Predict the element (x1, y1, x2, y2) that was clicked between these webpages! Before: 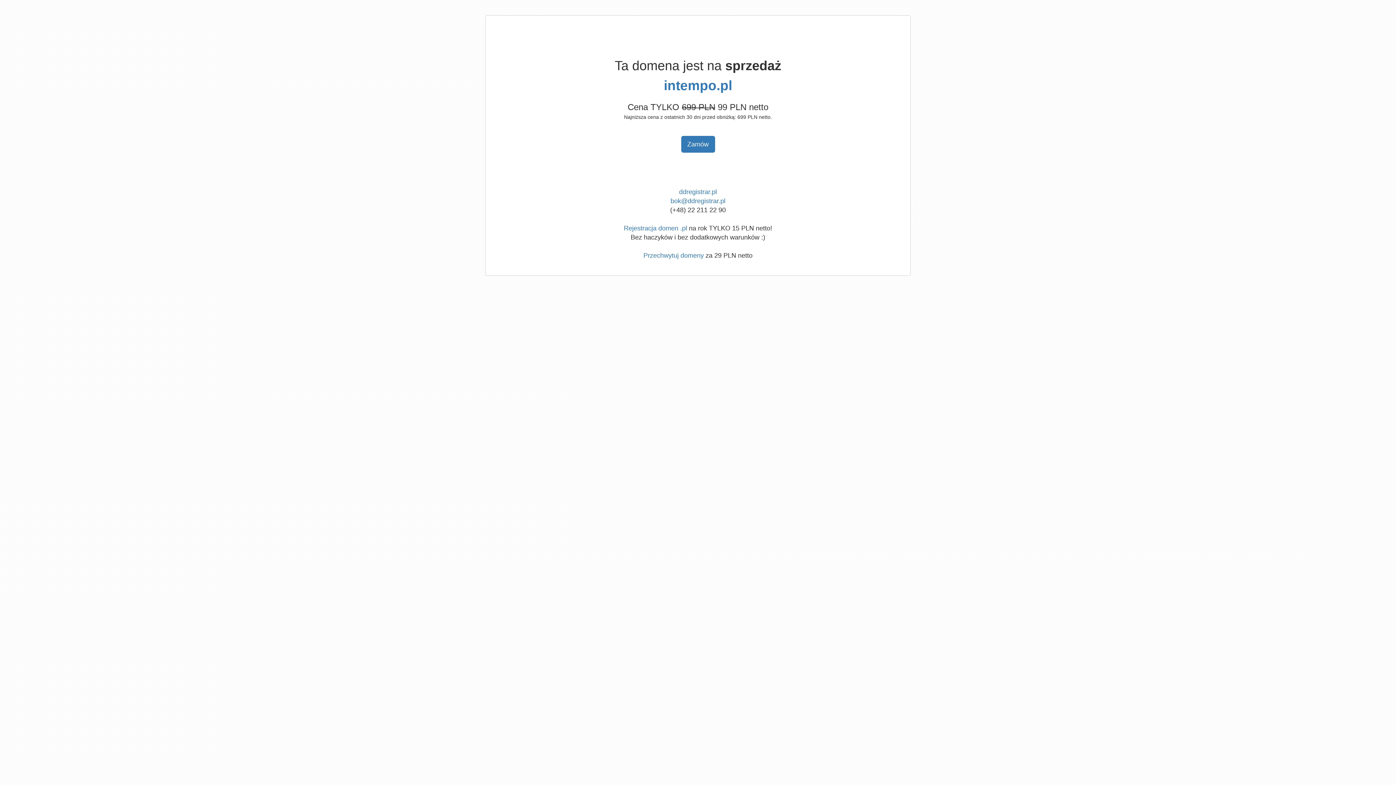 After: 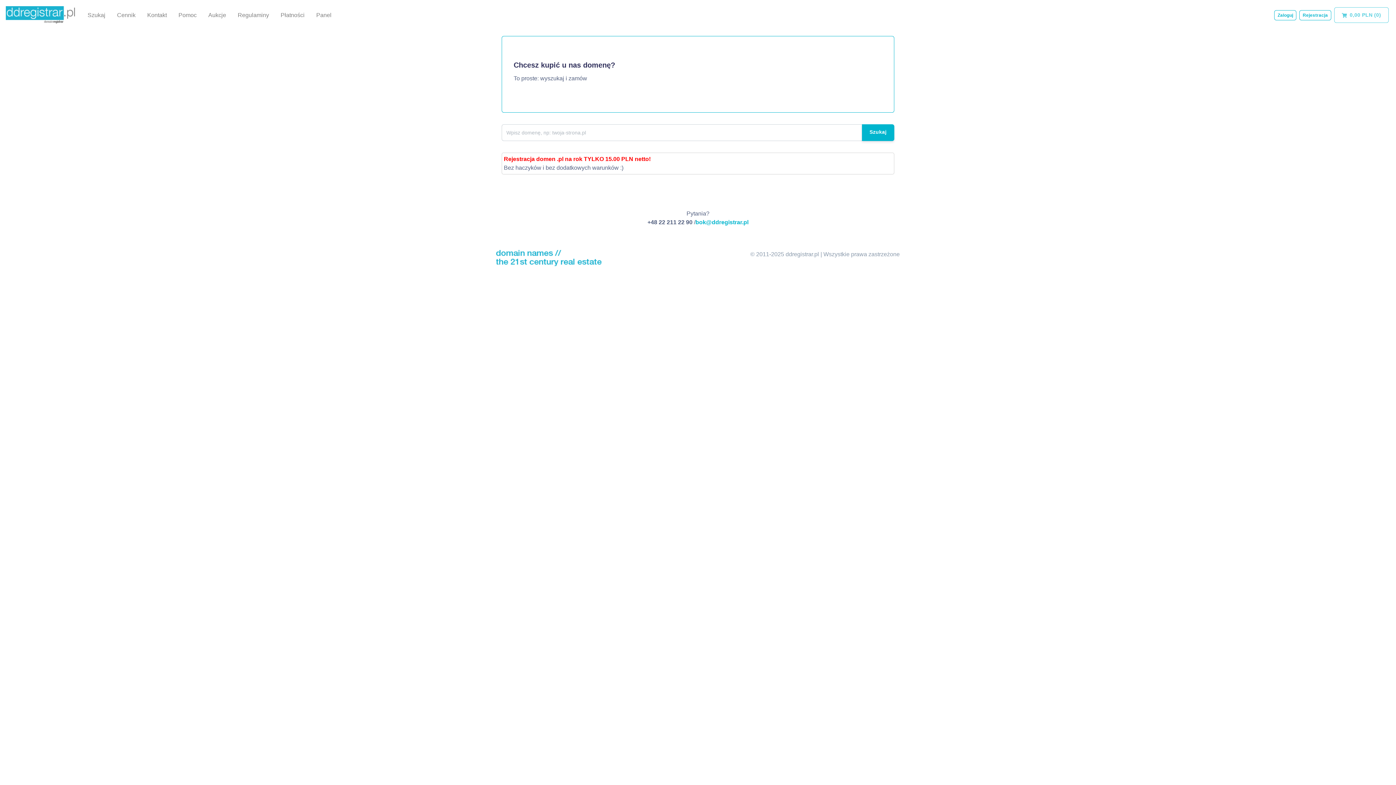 Action: bbox: (679, 188, 717, 195) label: ddregistrar.pl